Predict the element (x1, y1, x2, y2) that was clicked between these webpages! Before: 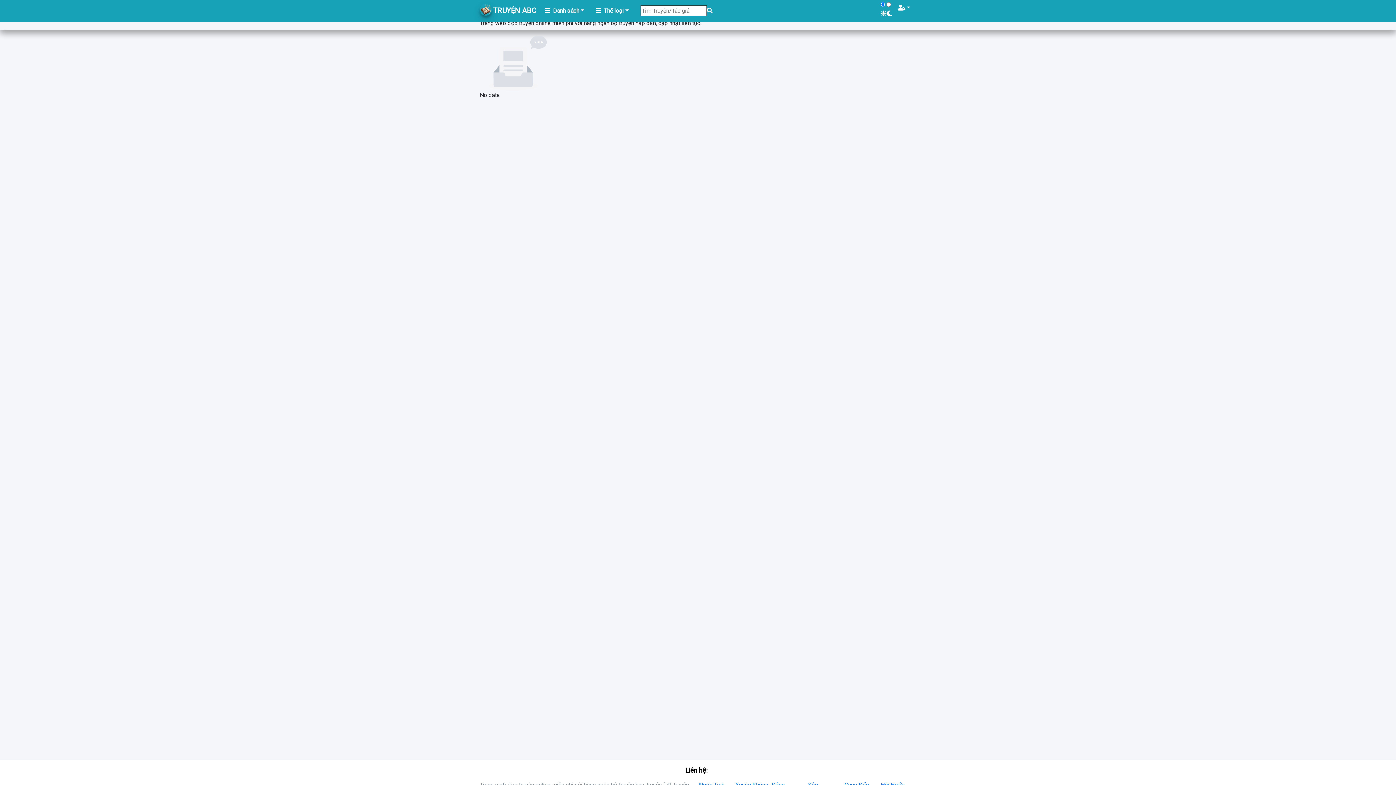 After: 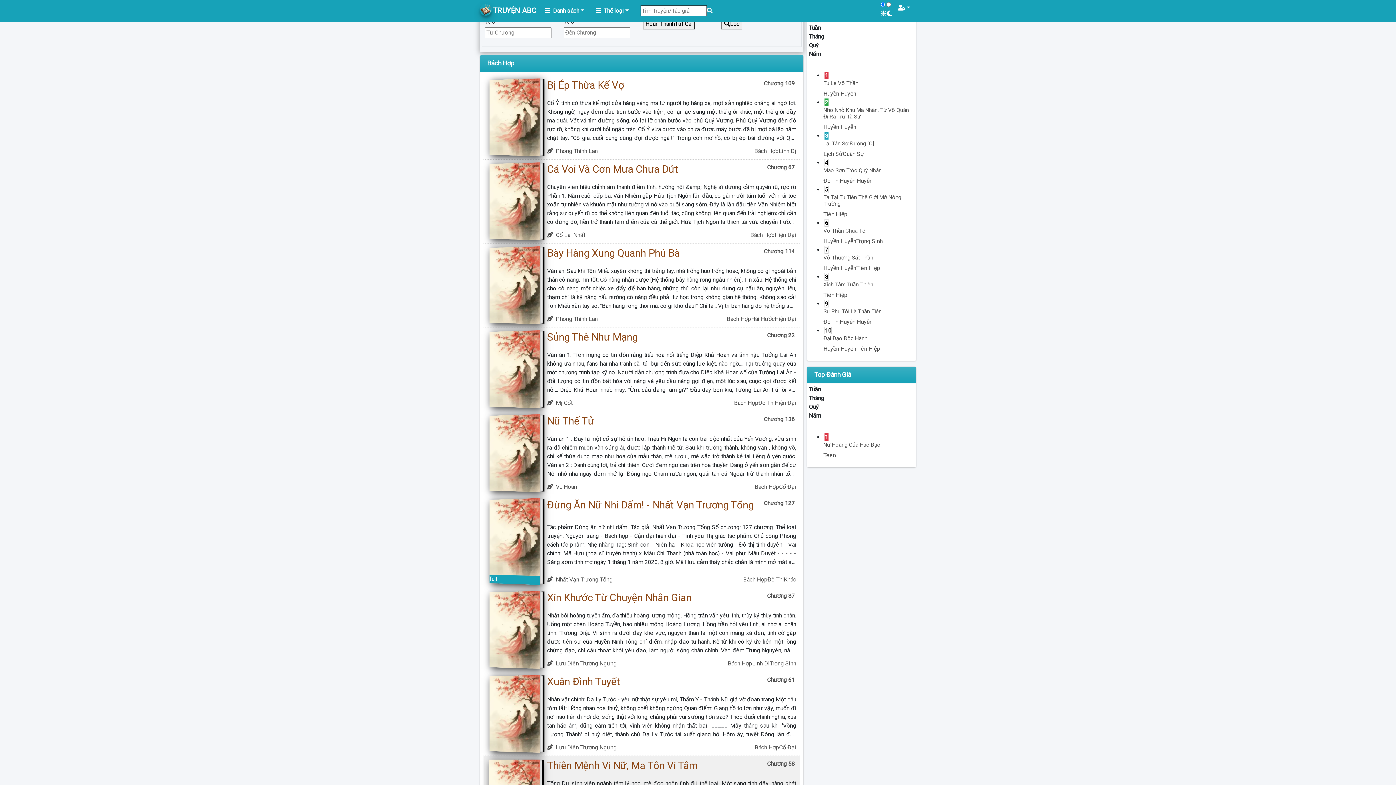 Action: label: Bách Hợp bbox: (222, 244, 257, 252)